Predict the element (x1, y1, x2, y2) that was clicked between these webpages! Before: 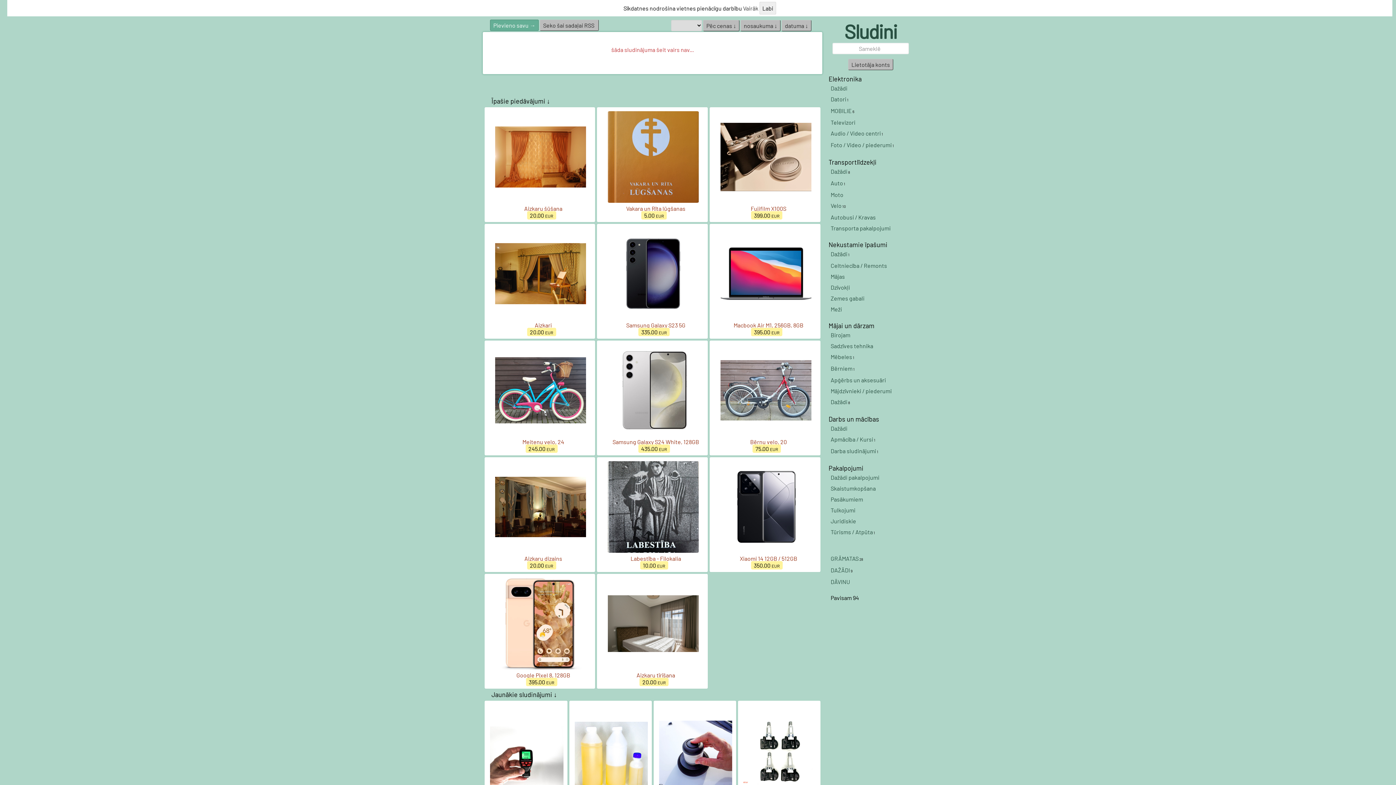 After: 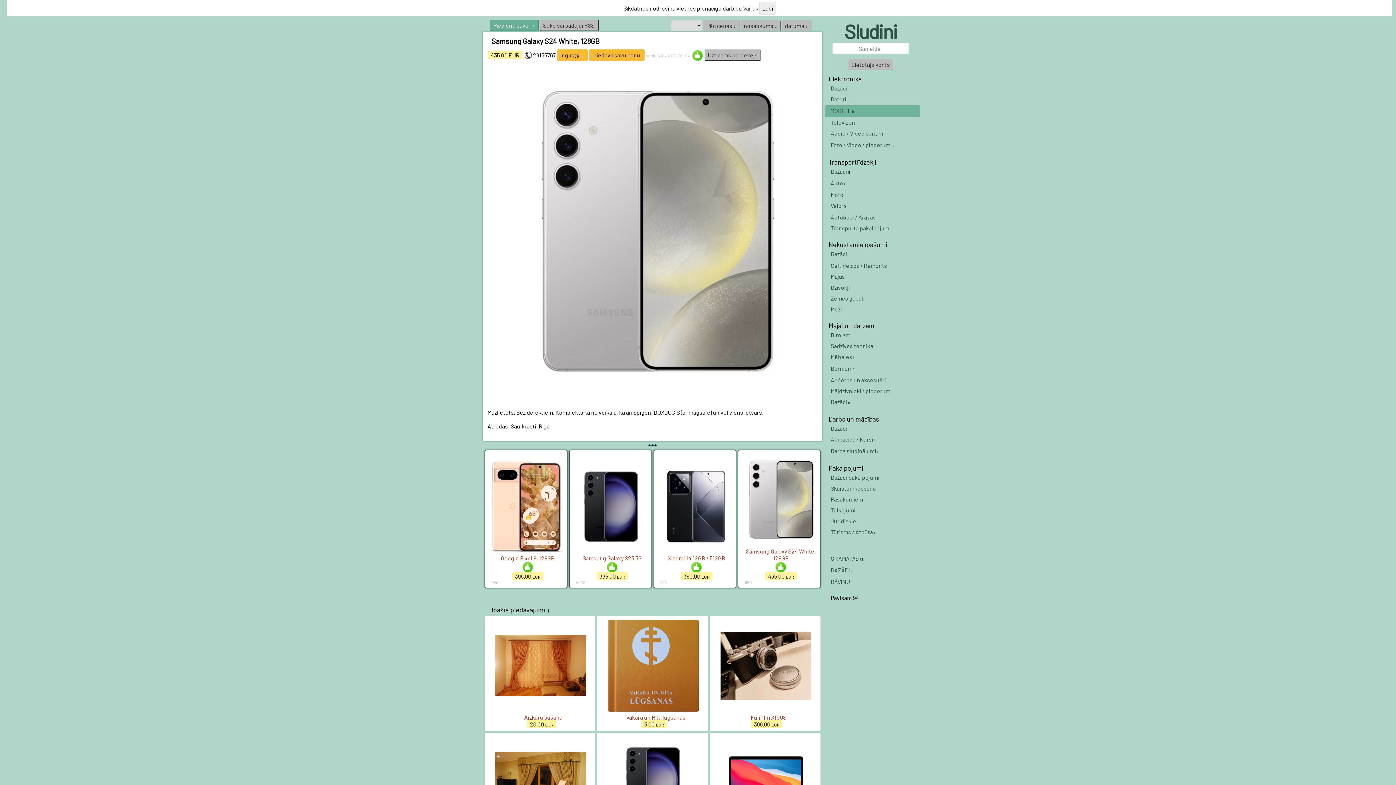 Action: bbox: (601, 344, 704, 437)